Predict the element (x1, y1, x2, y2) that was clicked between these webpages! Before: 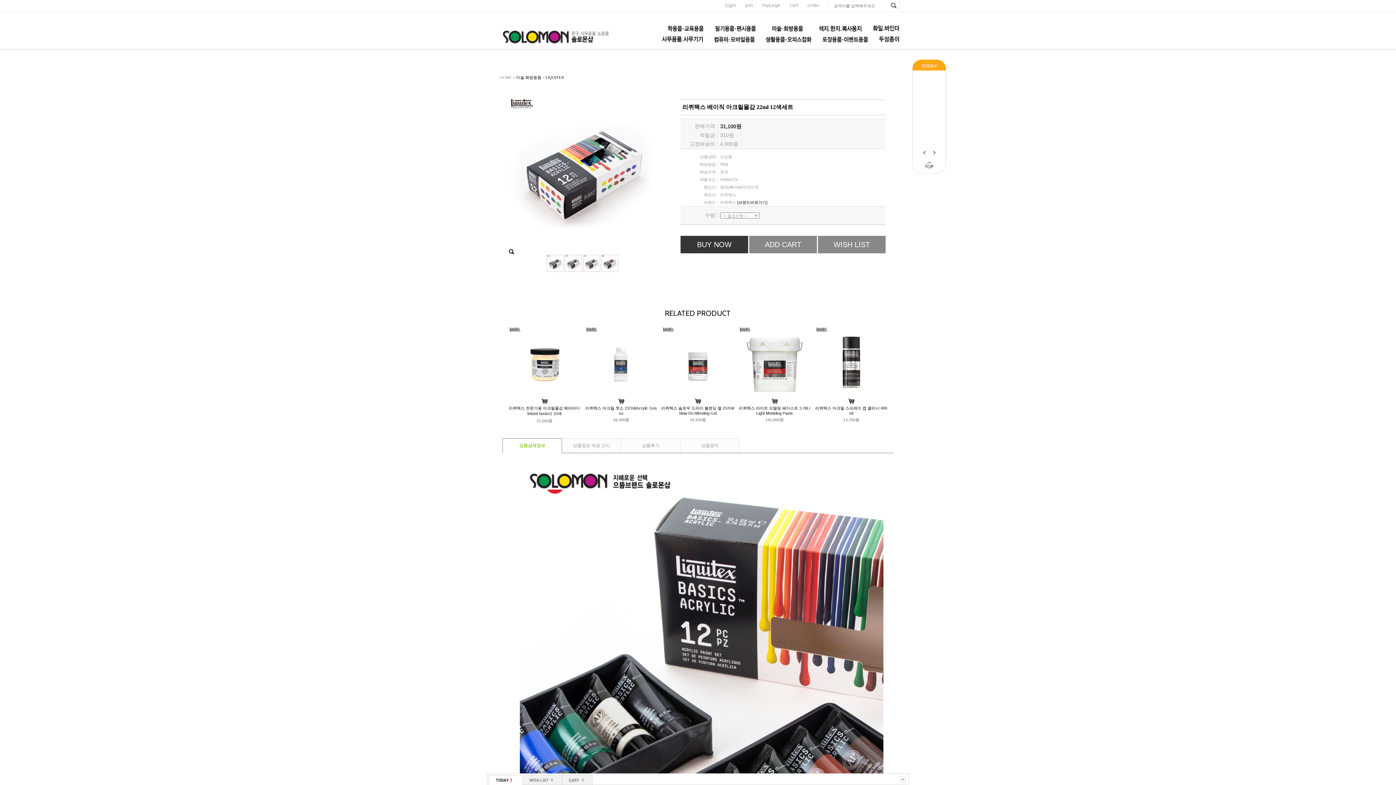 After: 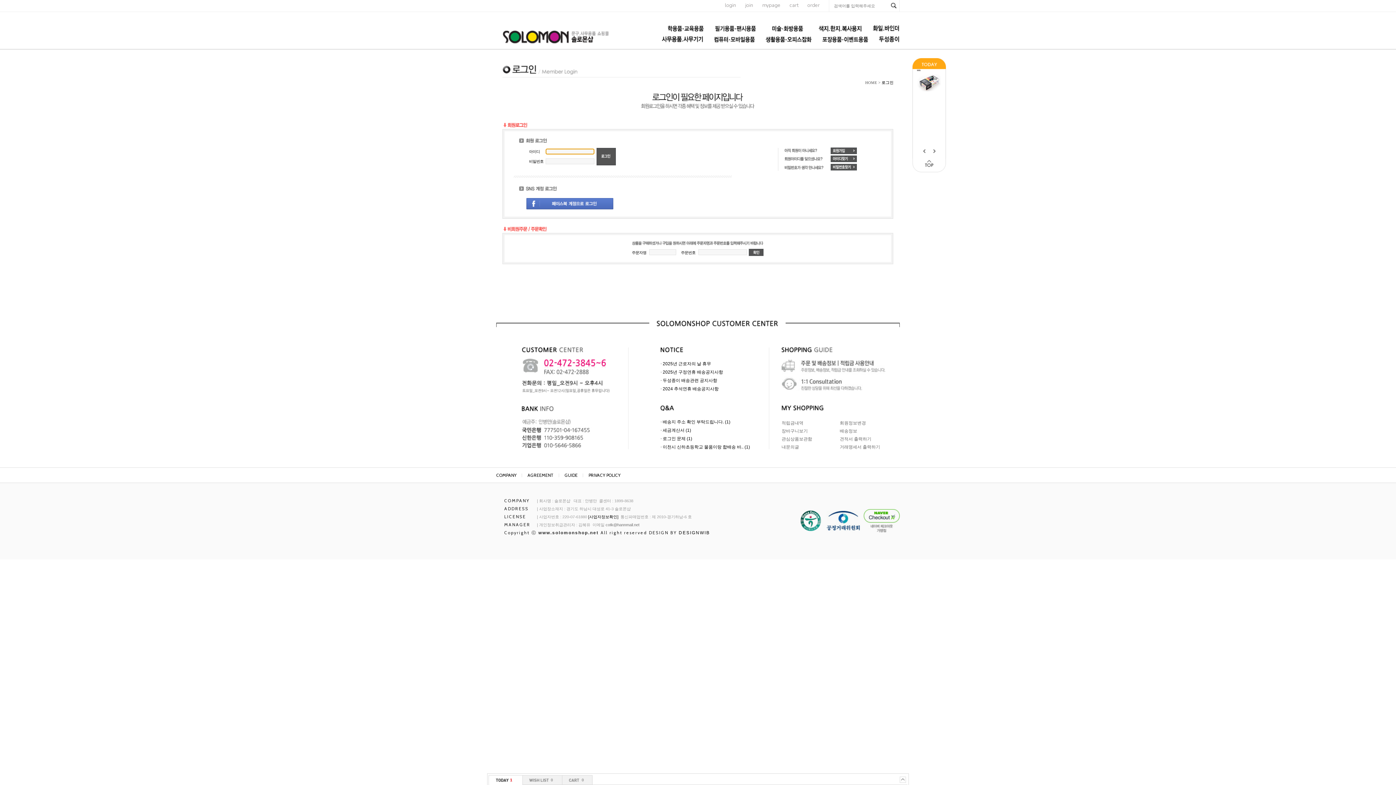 Action: bbox: (725, 1, 736, 8) label: login